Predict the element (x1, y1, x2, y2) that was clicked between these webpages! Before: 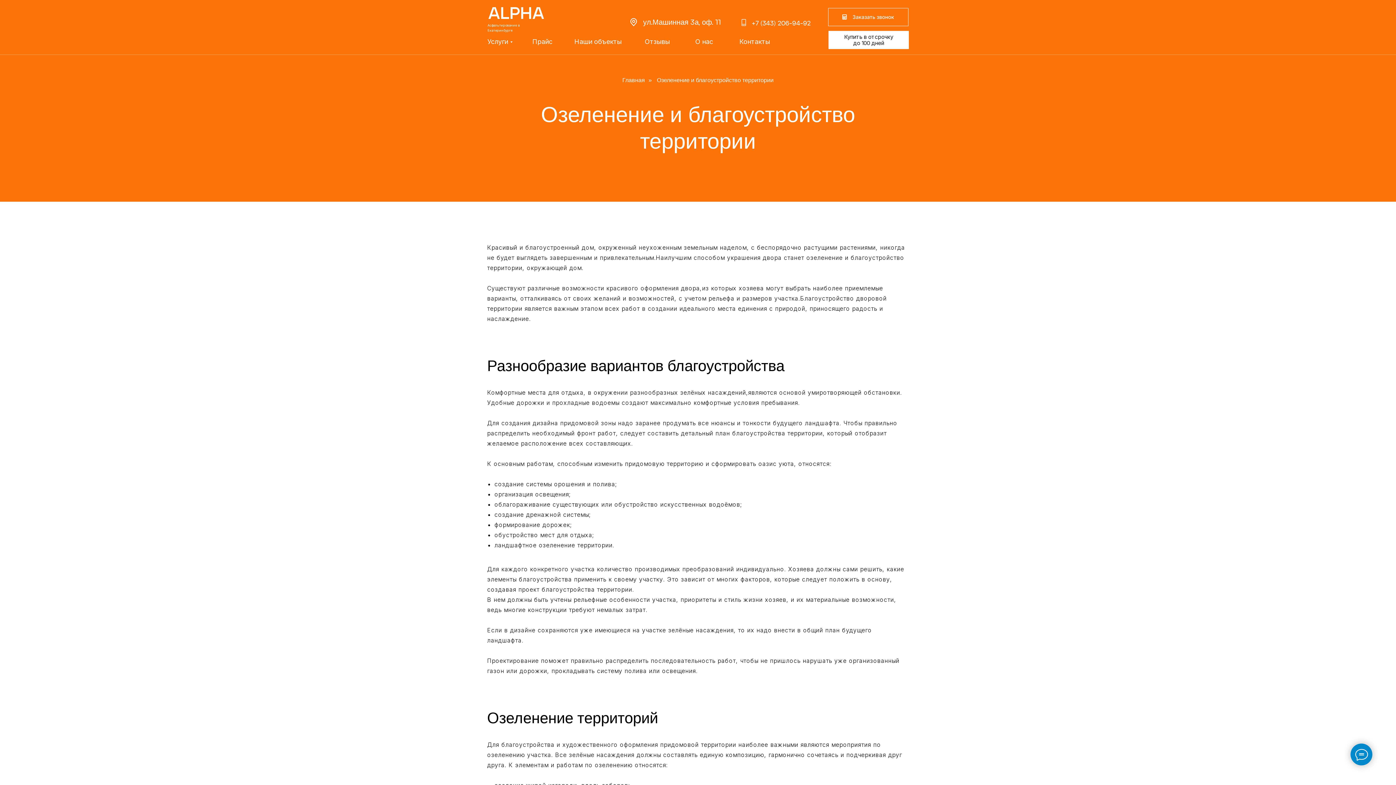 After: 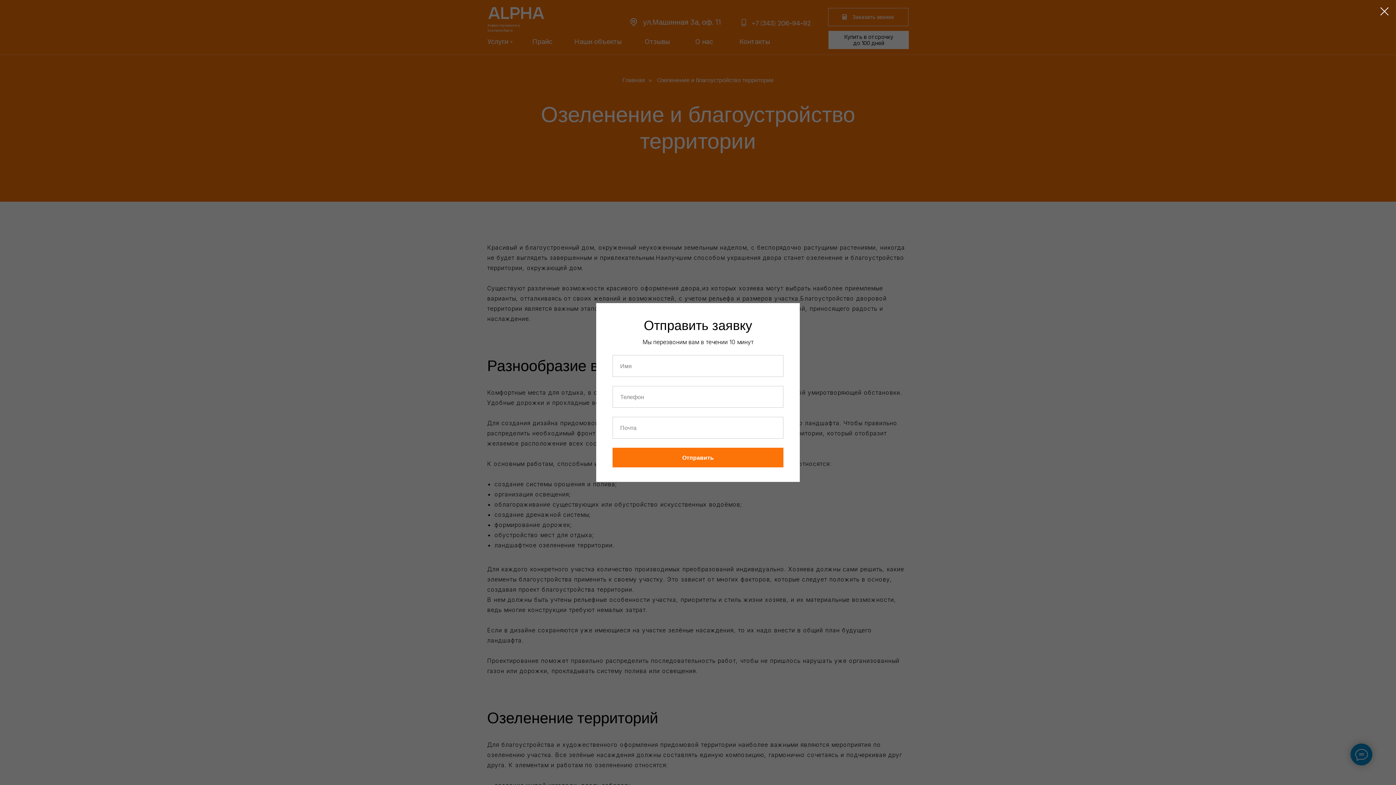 Action: bbox: (828, 8, 908, 26)